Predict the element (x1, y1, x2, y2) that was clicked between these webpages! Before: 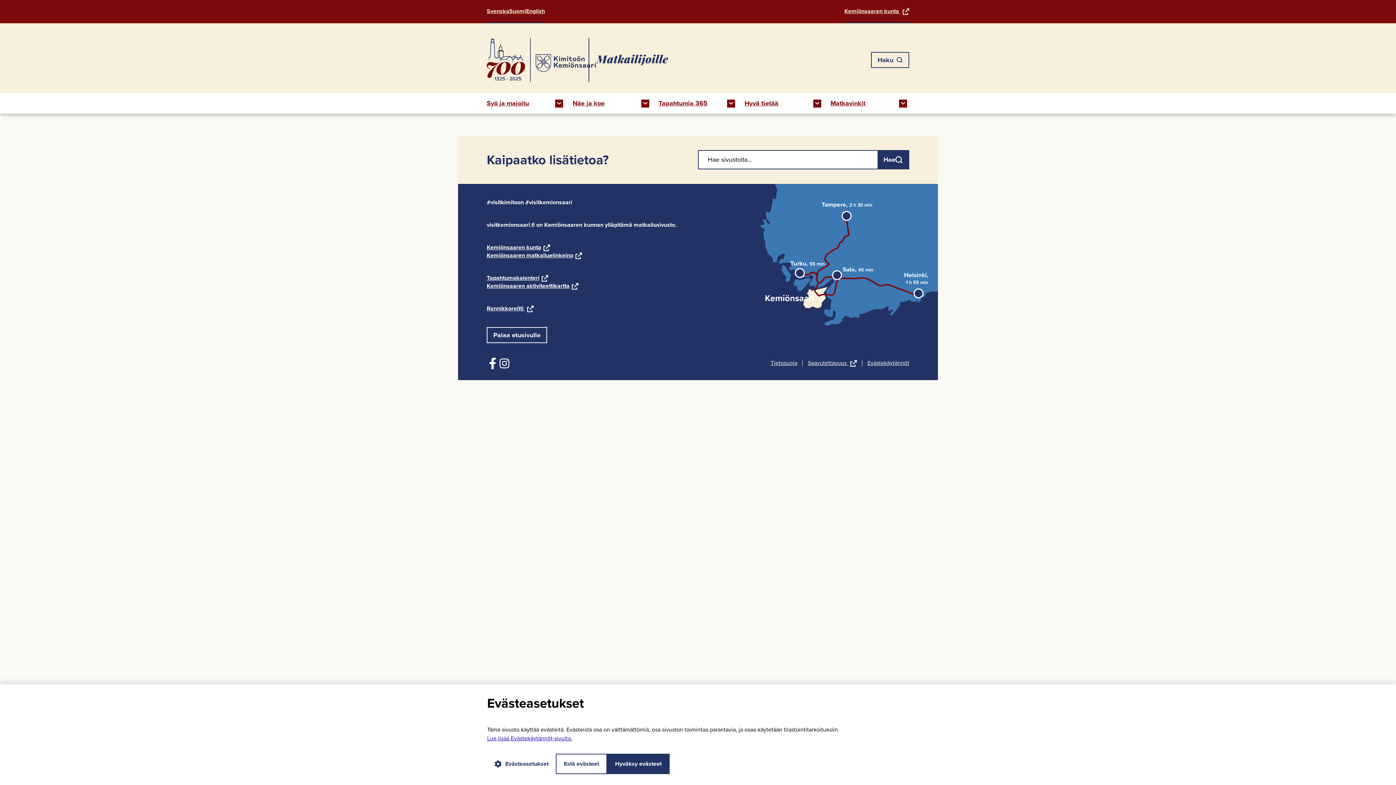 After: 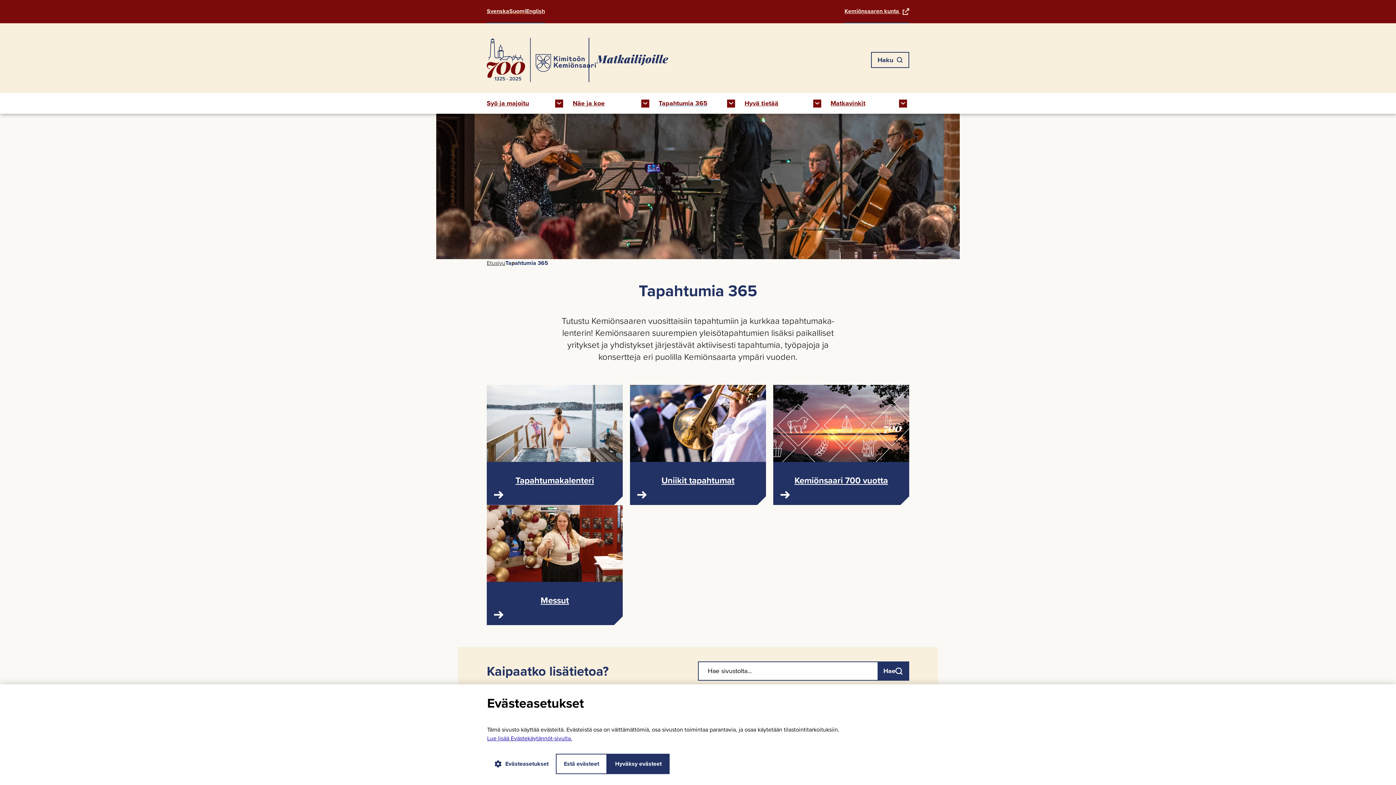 Action: bbox: (655, 93, 720, 113) label: Ta­pah­tu­mia 365